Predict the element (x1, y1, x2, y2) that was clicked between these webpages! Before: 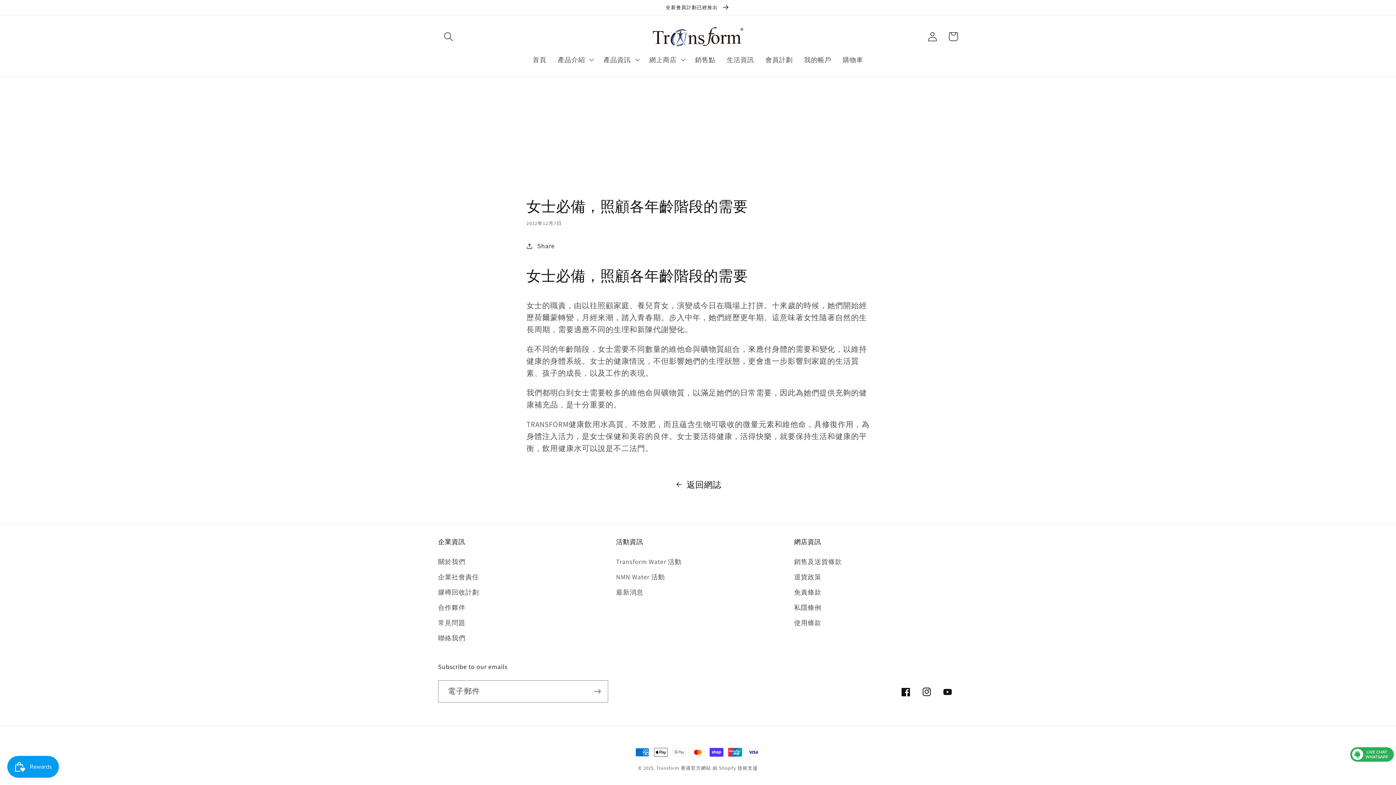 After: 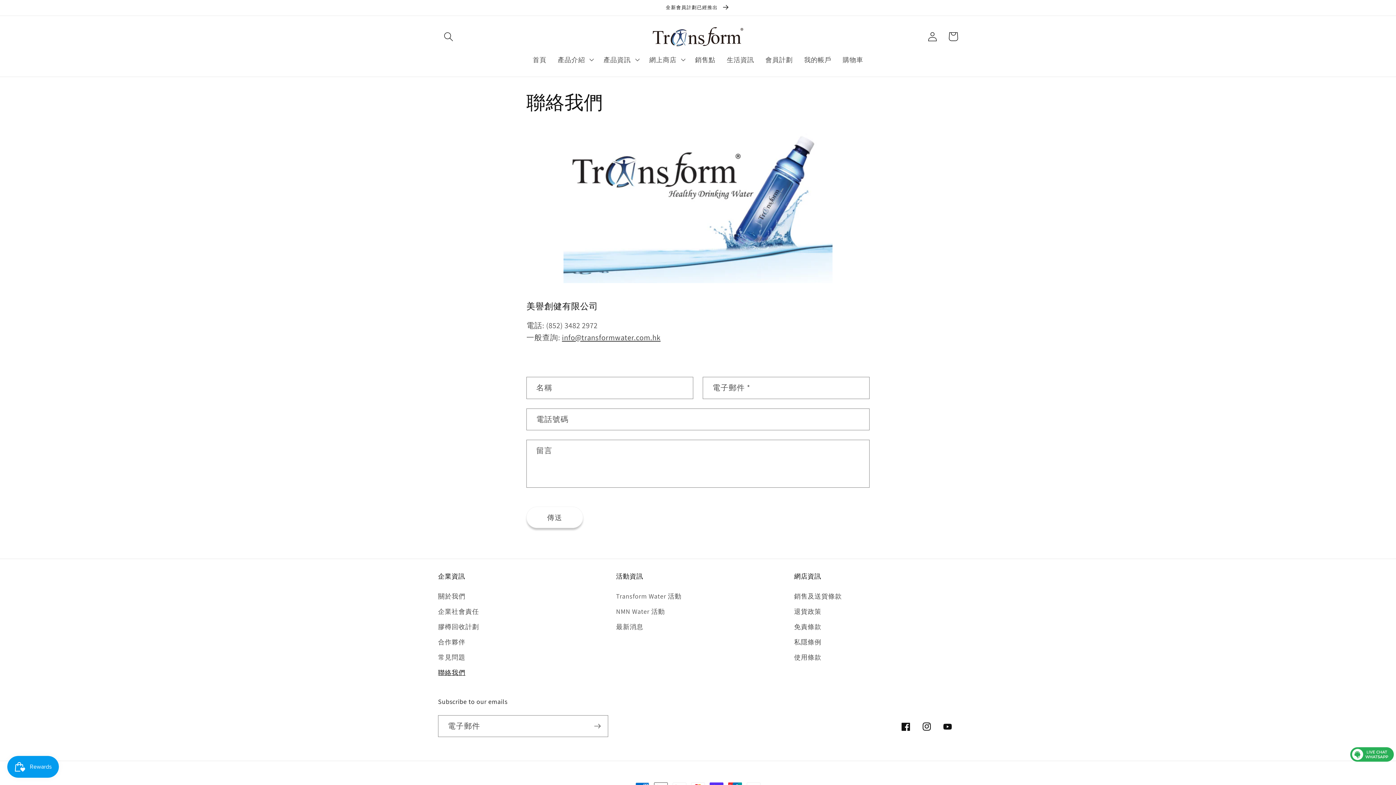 Action: label: 聯絡我們 bbox: (438, 630, 465, 645)